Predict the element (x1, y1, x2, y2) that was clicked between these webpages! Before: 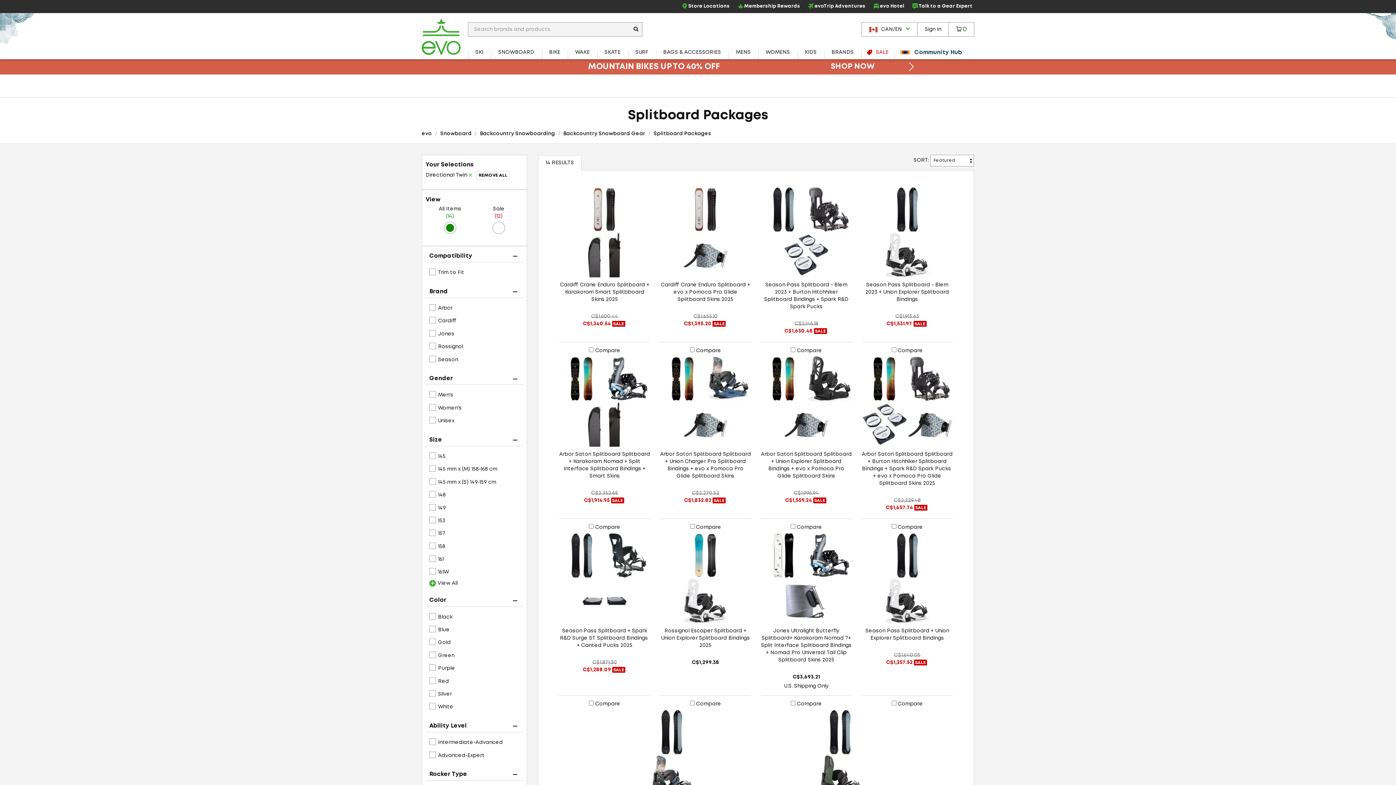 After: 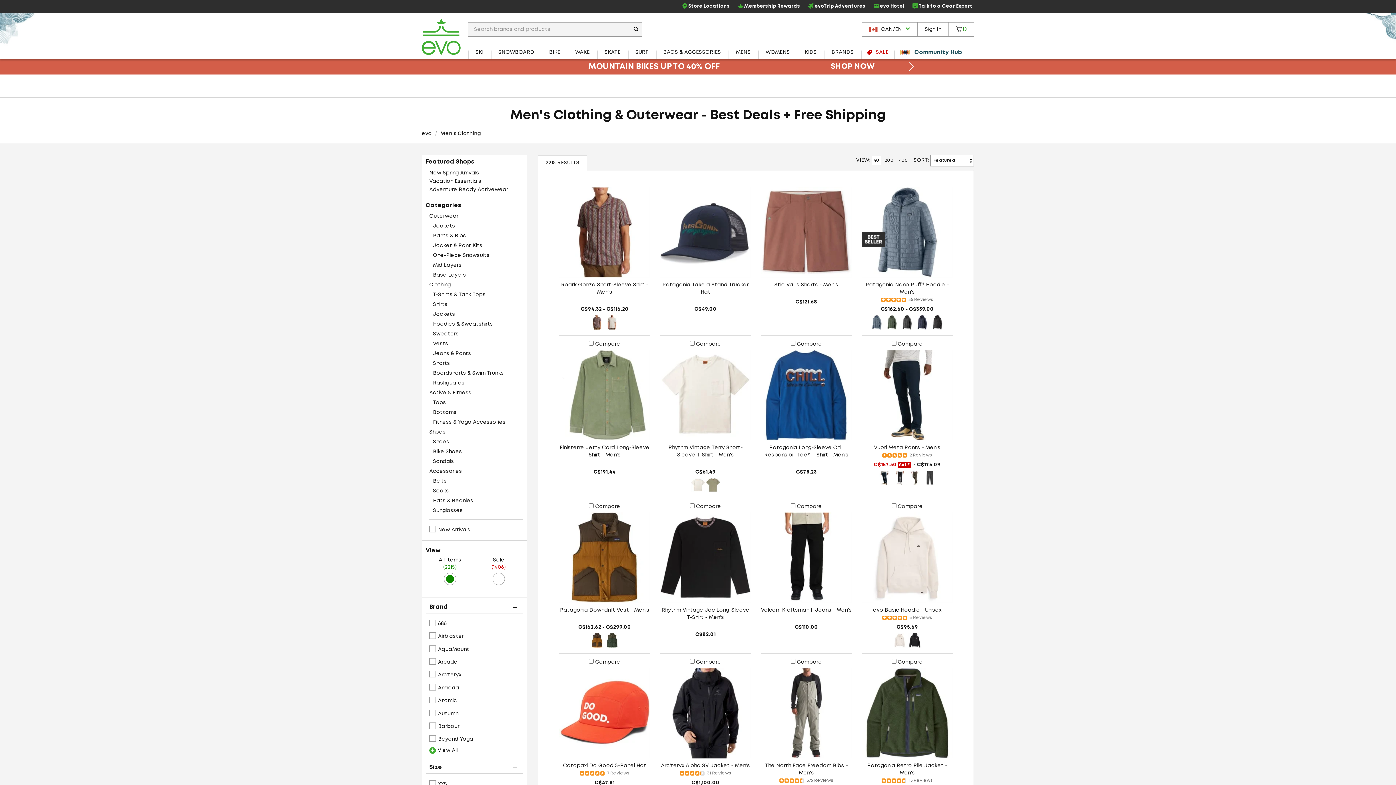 Action: bbox: (728, 45, 758, 59) label: MENS